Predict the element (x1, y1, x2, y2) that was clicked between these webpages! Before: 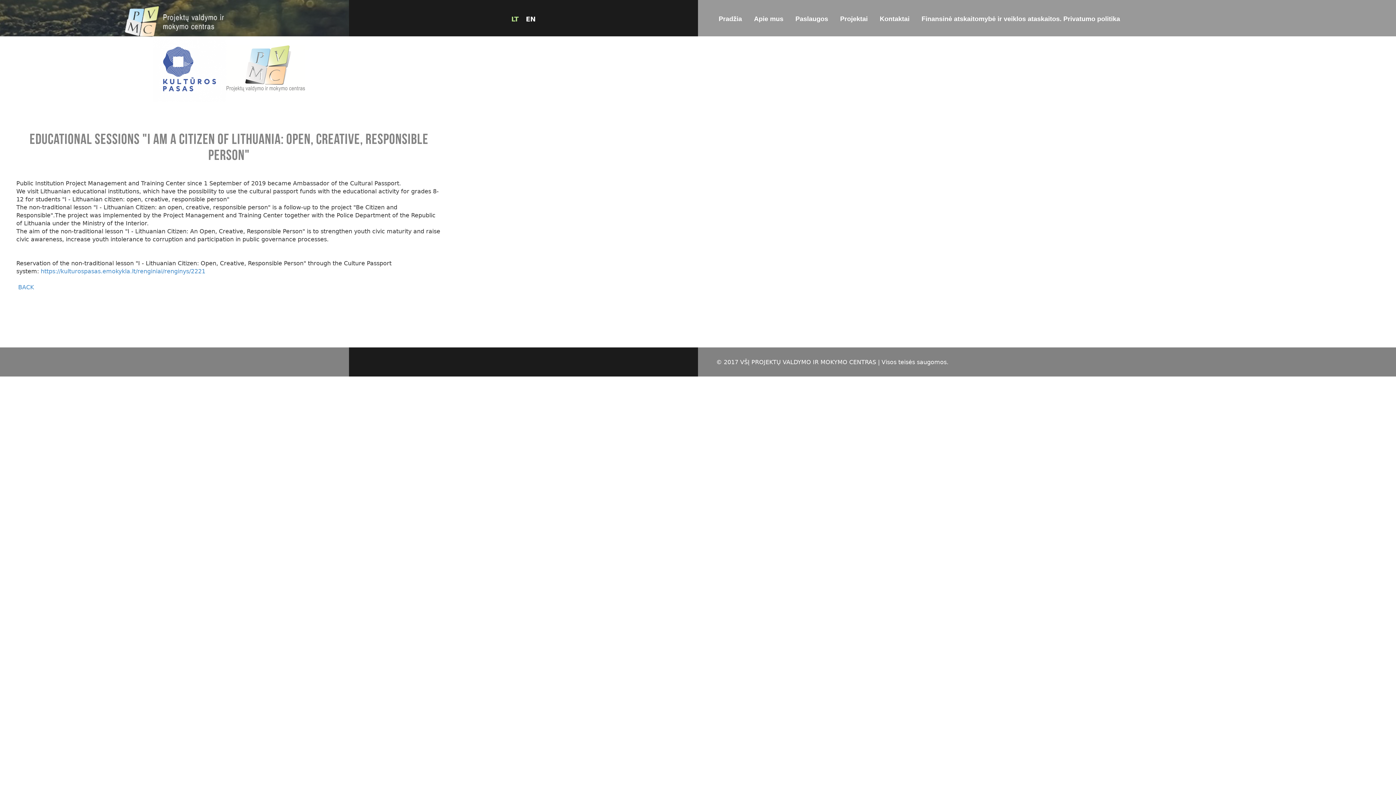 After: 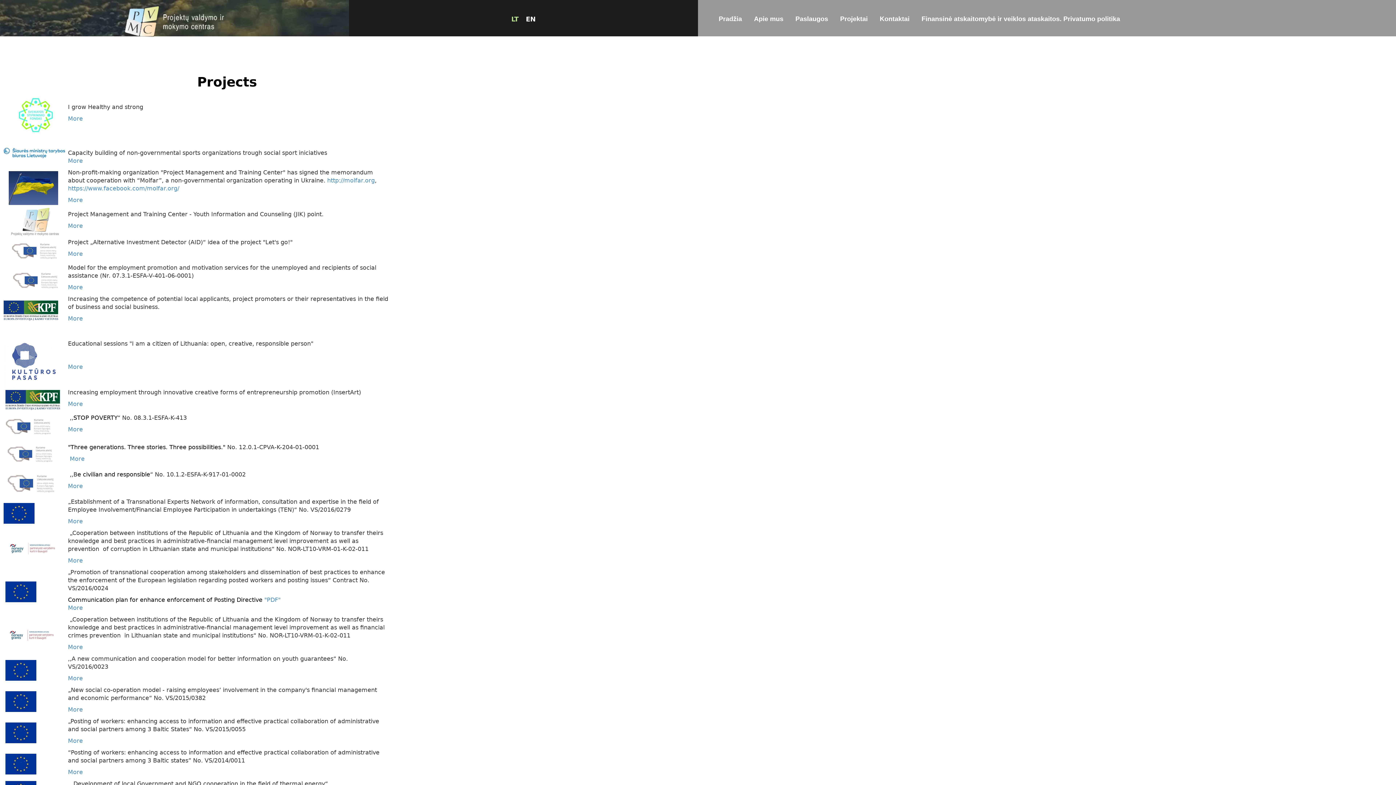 Action: label: BACK bbox: (18, 284, 34, 290)